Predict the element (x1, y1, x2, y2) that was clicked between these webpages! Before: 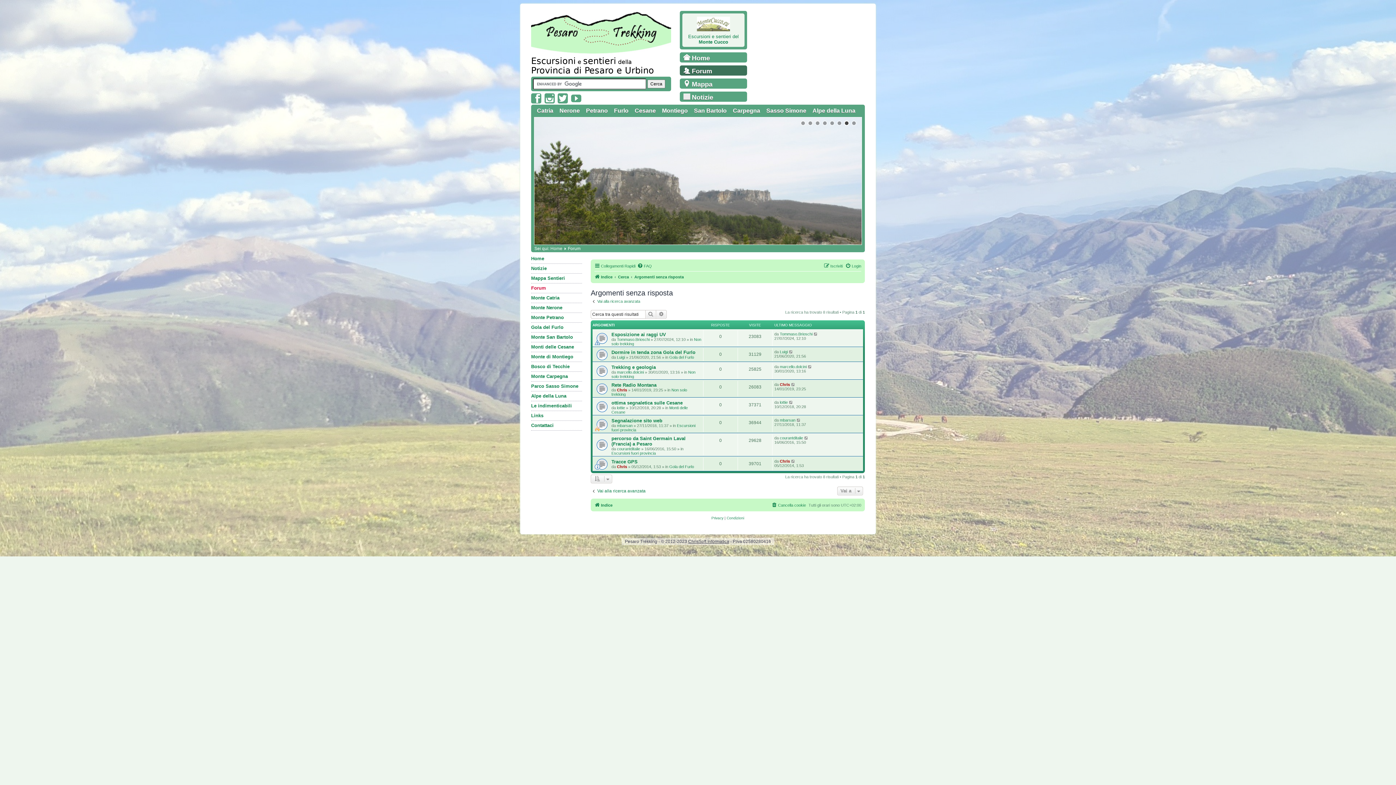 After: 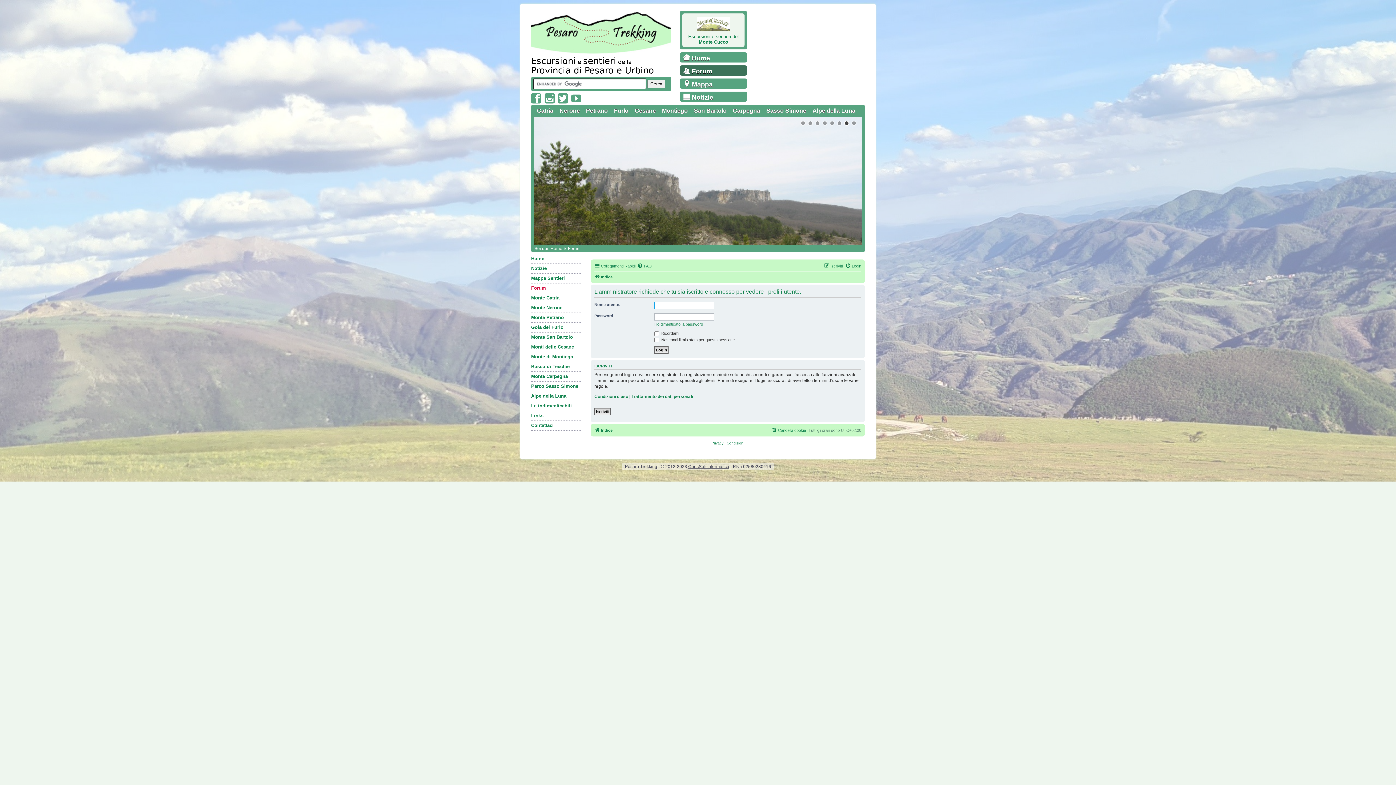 Action: label: marcello.dolcini bbox: (617, 370, 644, 374)